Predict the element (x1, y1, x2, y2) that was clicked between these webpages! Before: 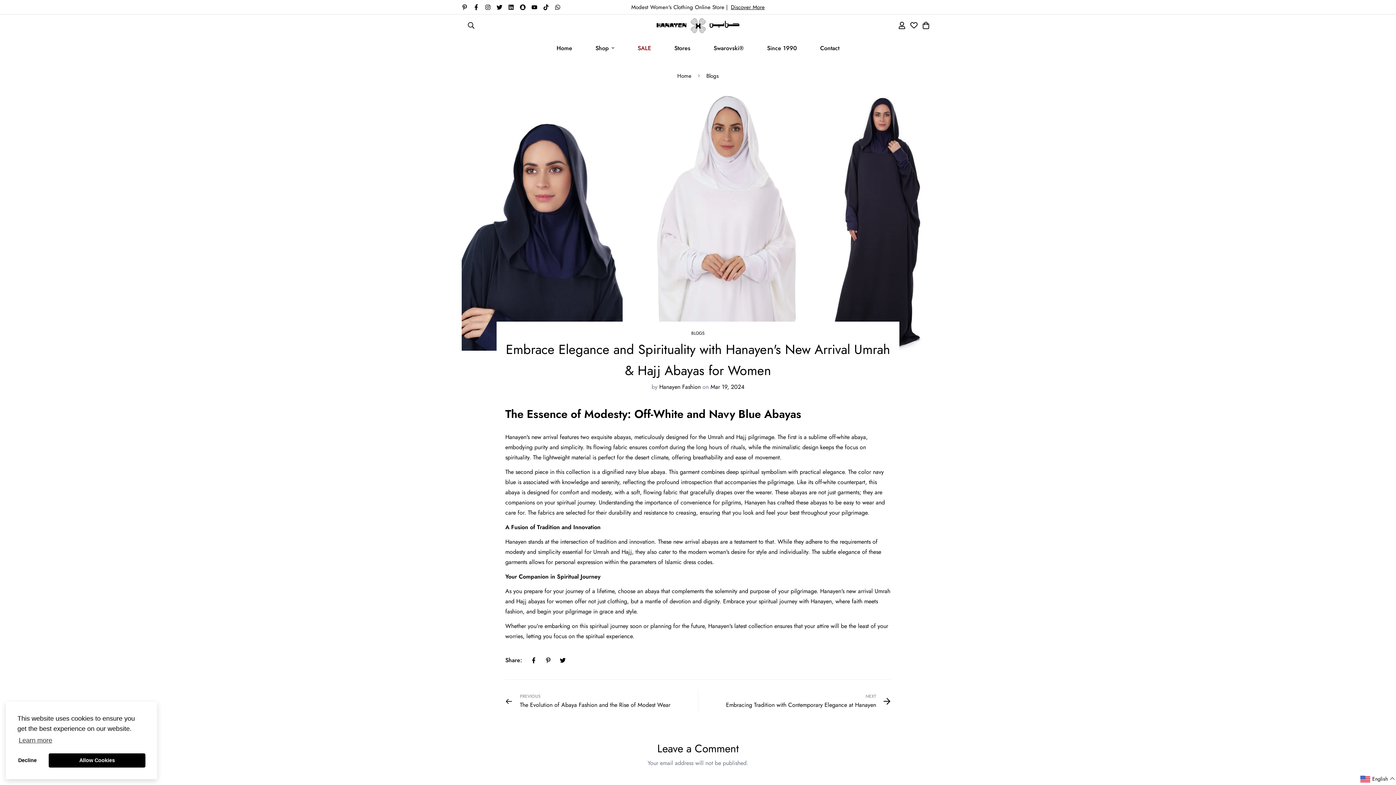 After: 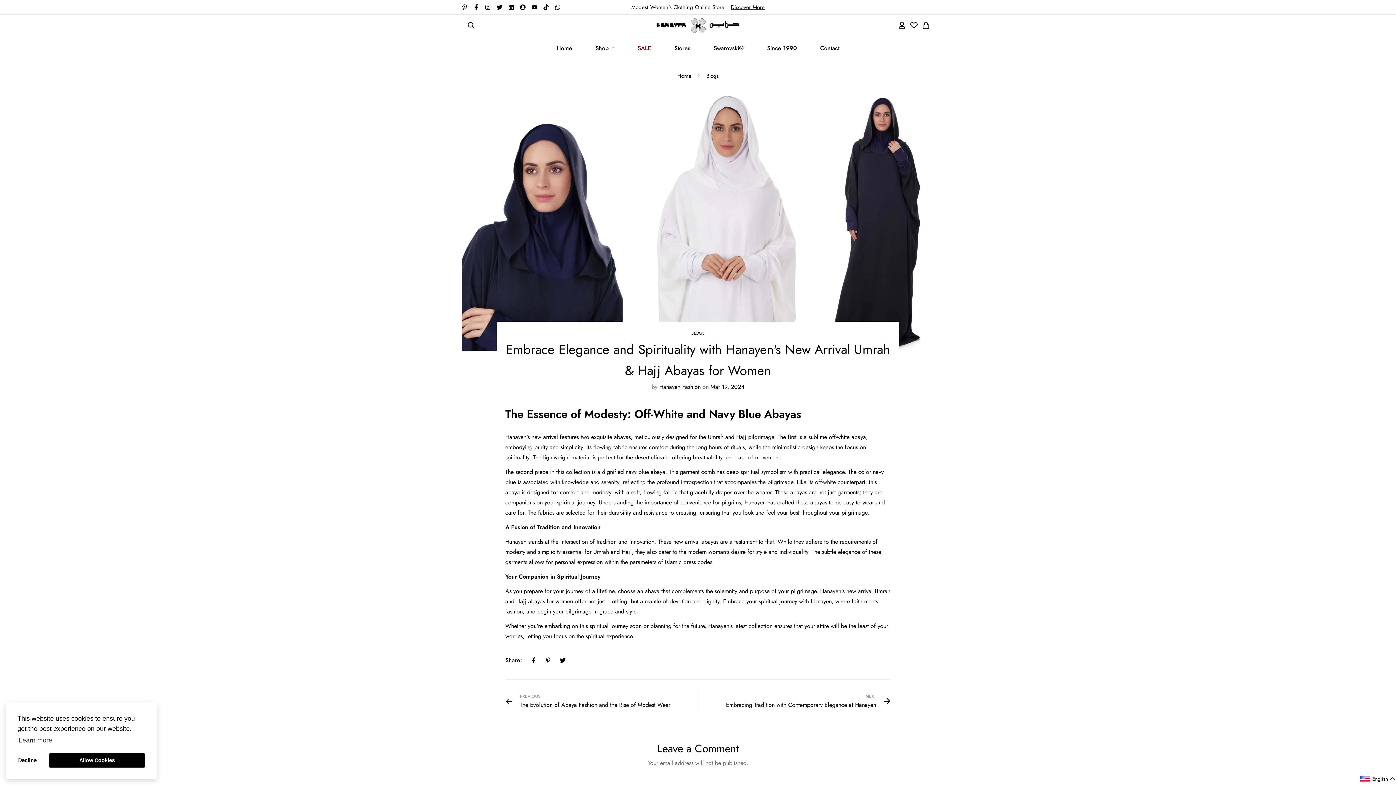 Action: bbox: (544, 657, 552, 663)